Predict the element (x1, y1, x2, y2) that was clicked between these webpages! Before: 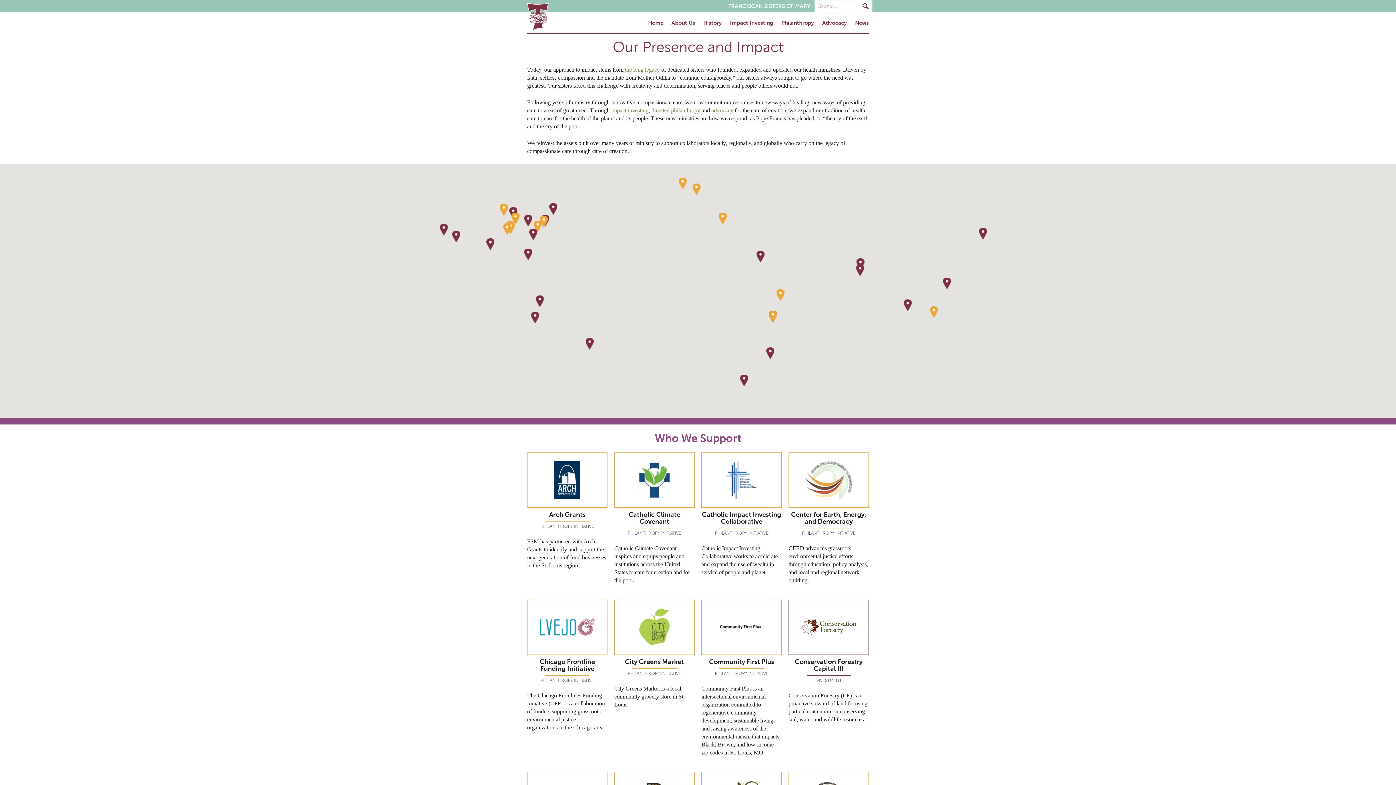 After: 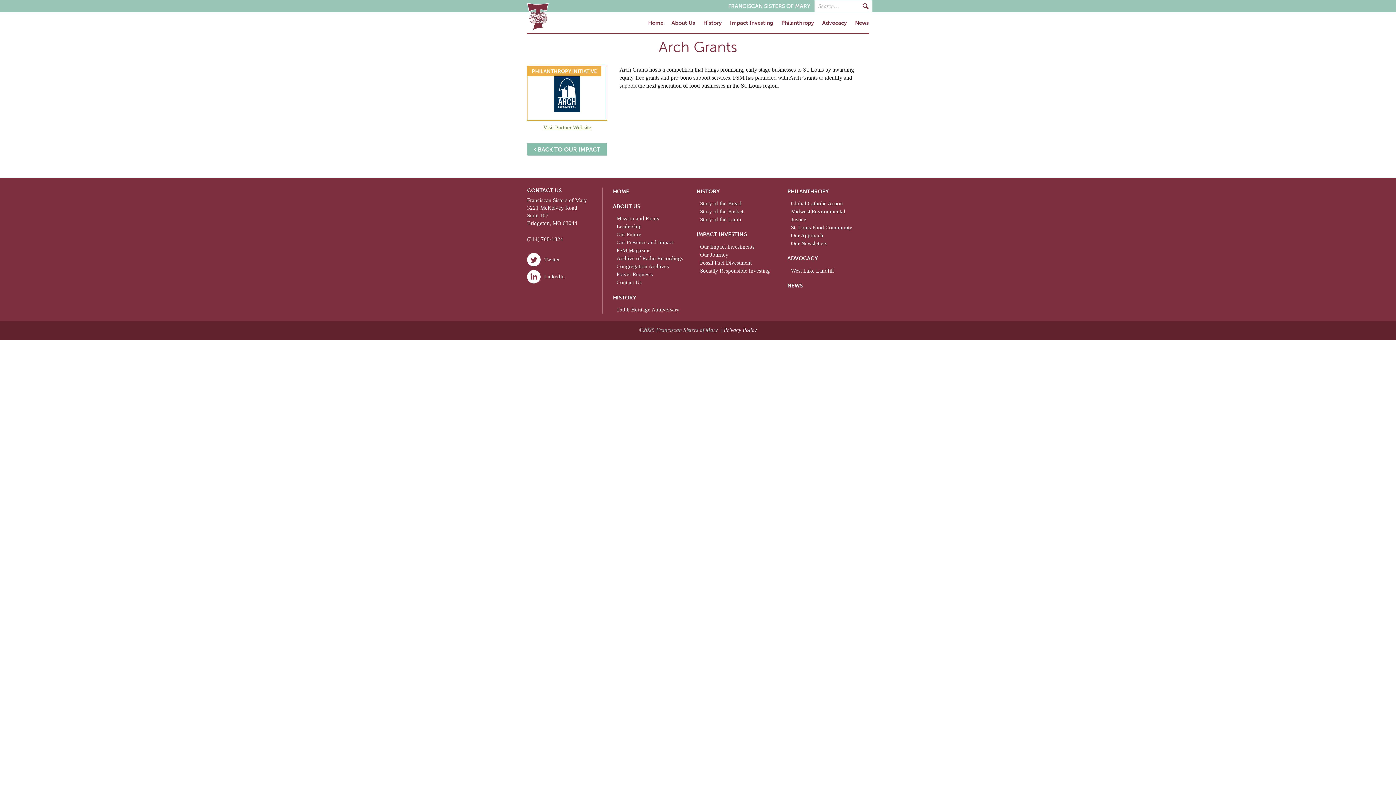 Action: bbox: (527, 452, 607, 507)